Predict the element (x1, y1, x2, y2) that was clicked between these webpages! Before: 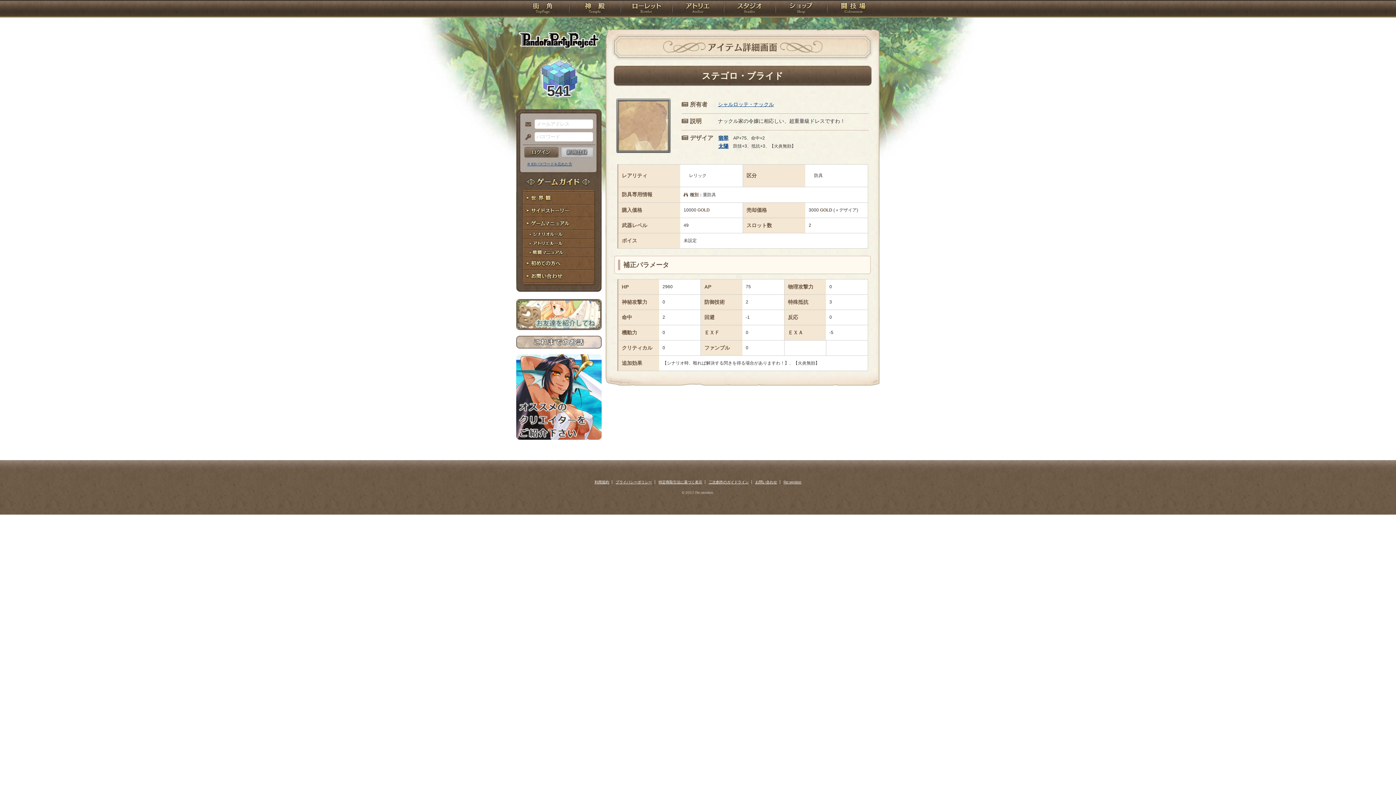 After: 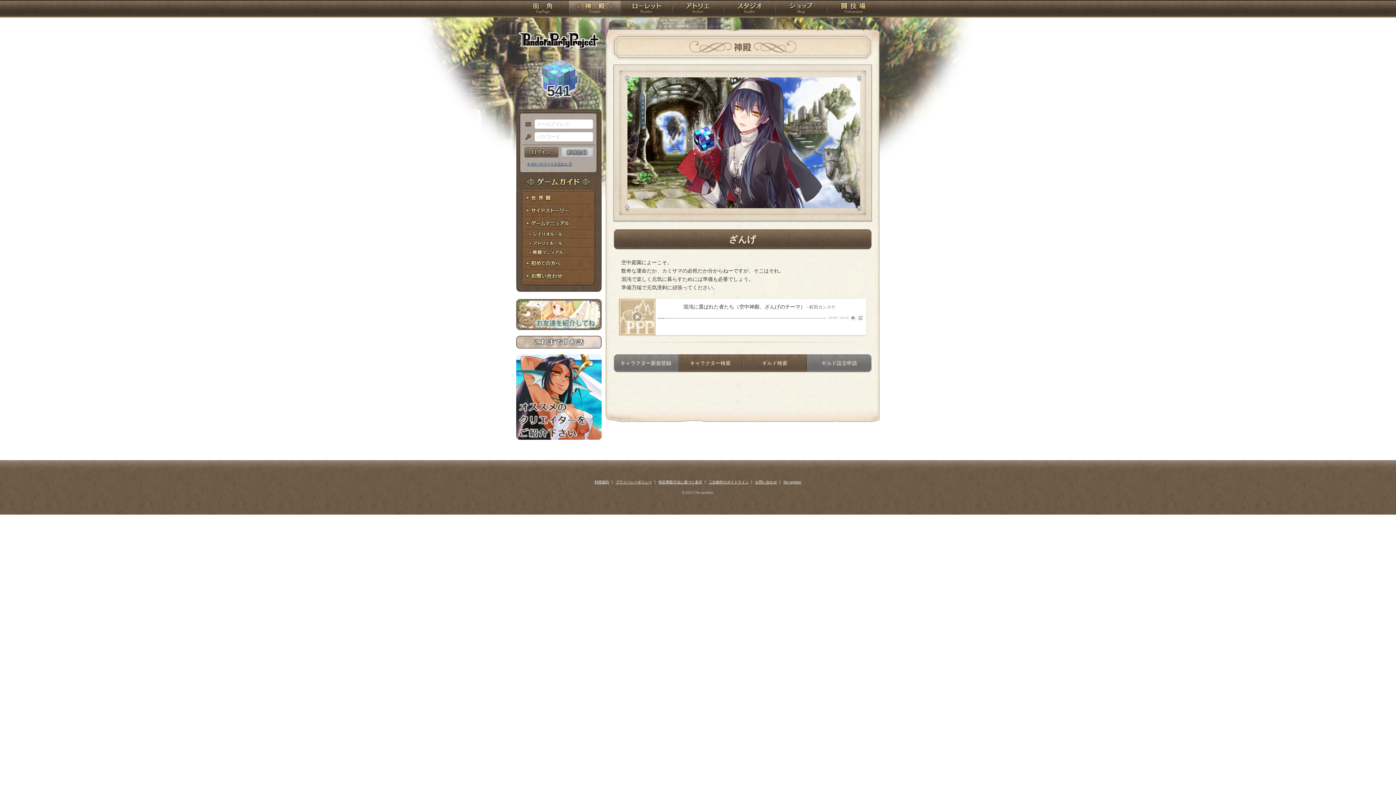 Action: label: 神殿 bbox: (569, 0, 620, 18)